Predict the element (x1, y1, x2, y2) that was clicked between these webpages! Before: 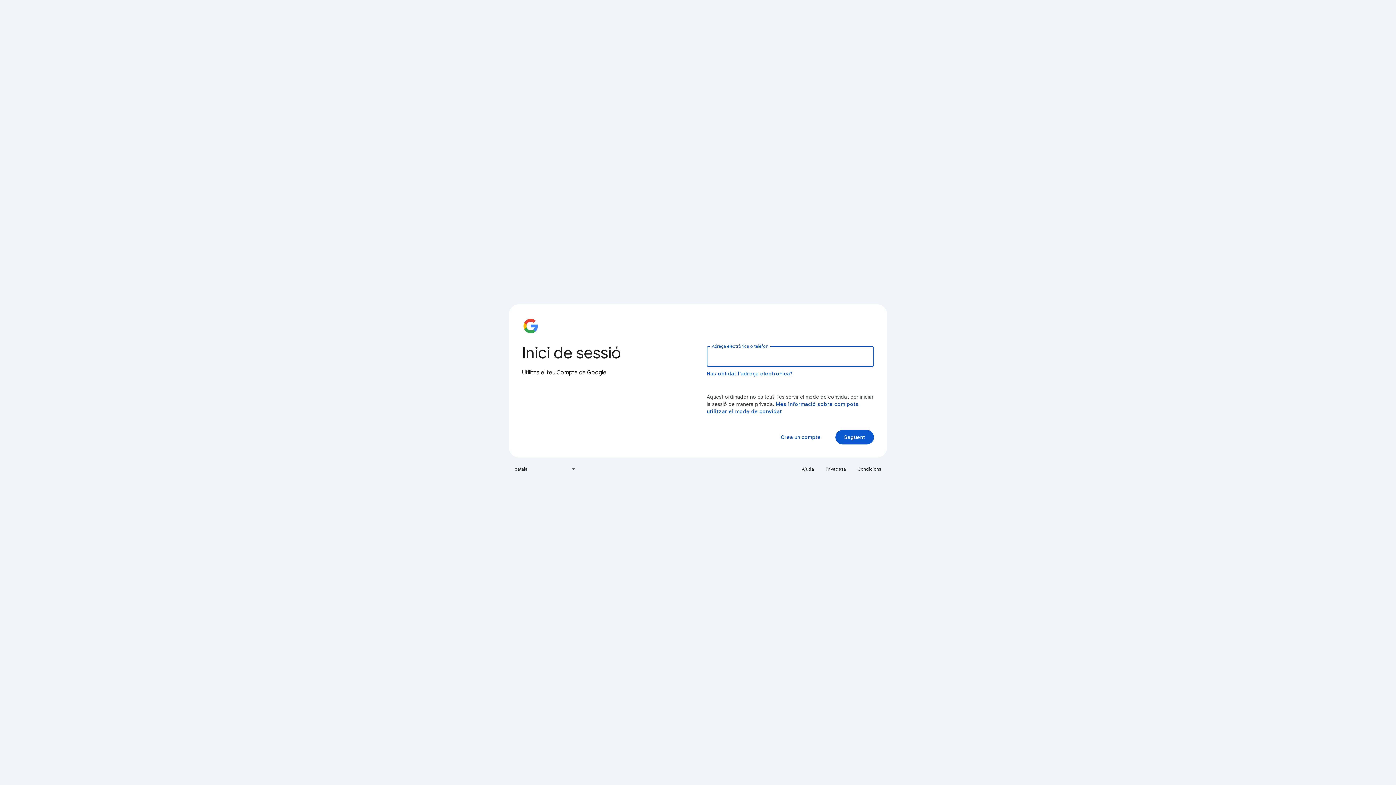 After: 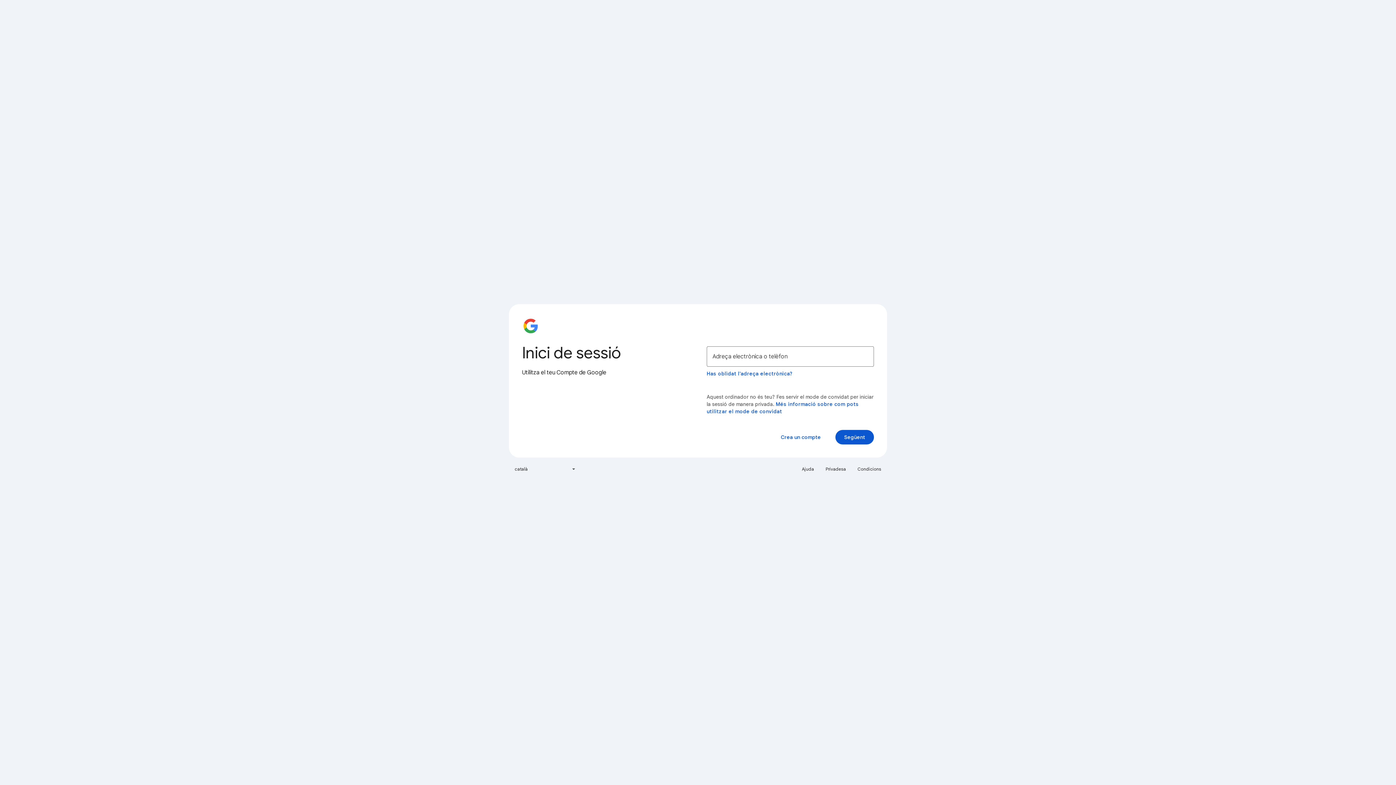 Action: label: Ajuda bbox: (797, 463, 818, 475)